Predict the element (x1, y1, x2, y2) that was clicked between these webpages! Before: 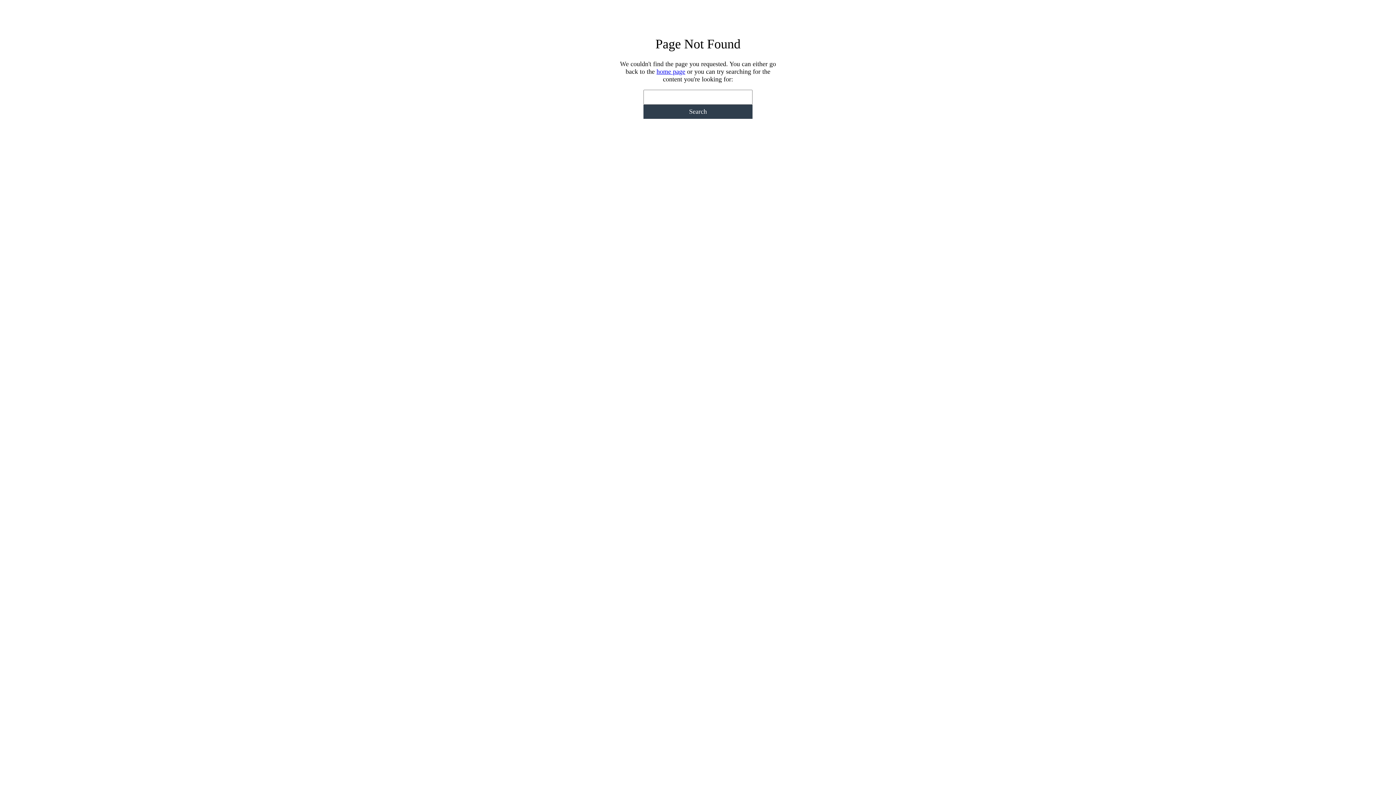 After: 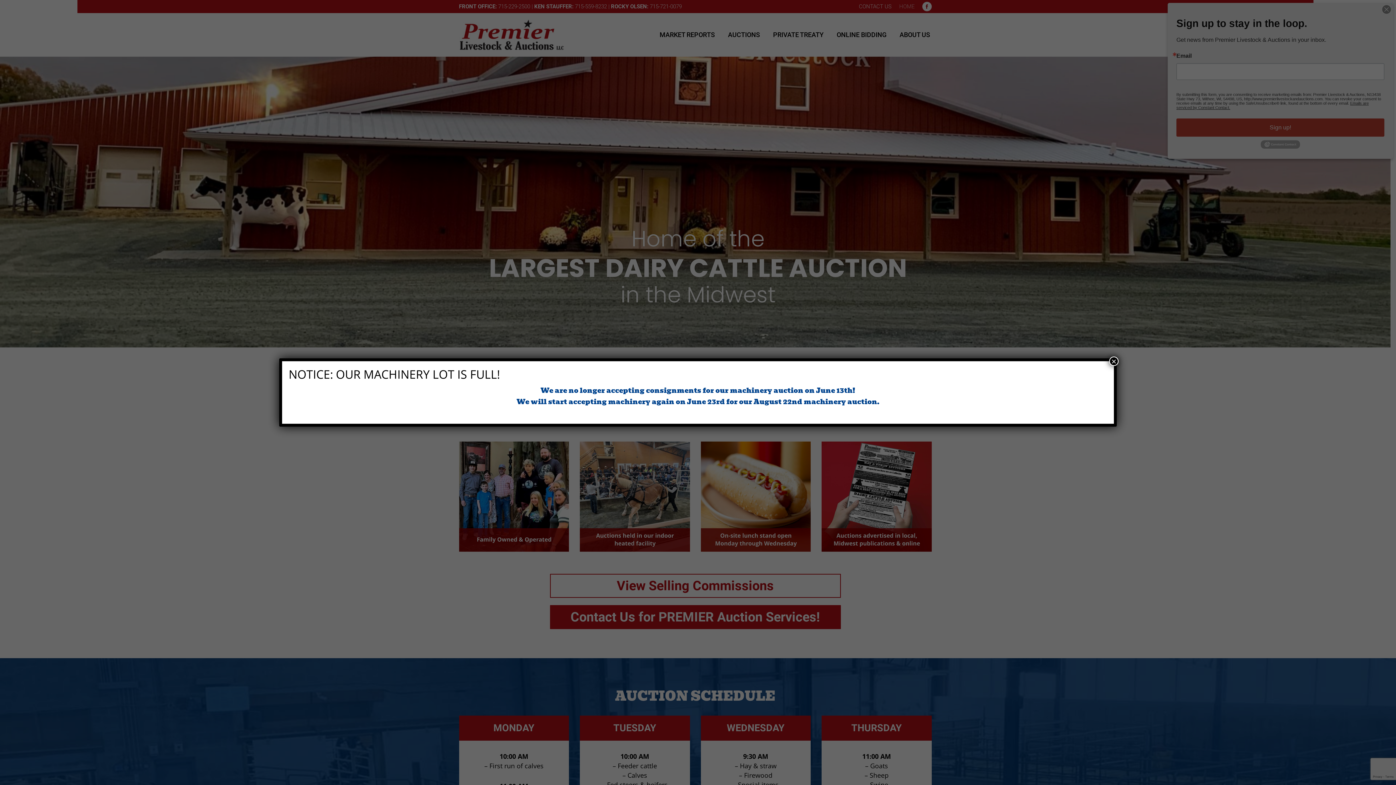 Action: bbox: (656, 68, 685, 75) label: home page